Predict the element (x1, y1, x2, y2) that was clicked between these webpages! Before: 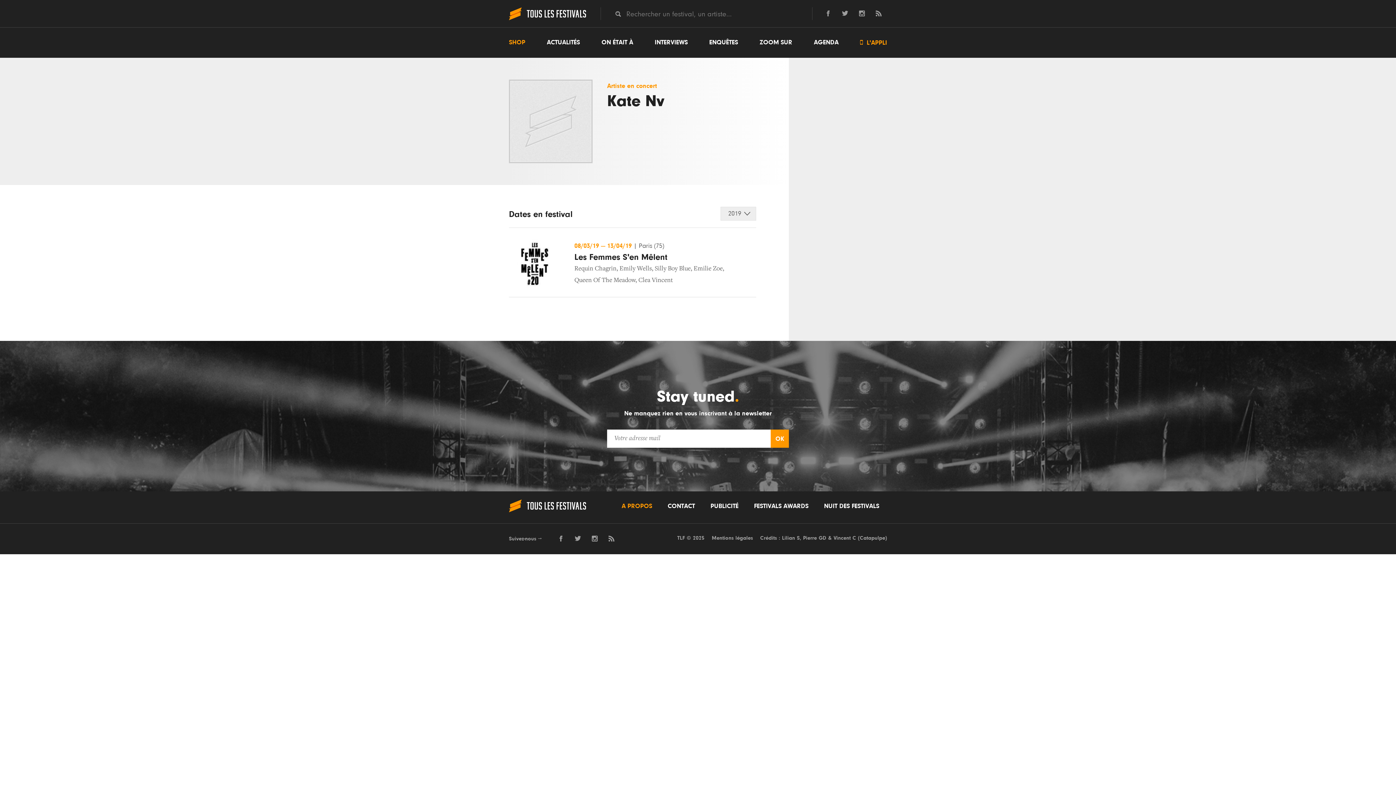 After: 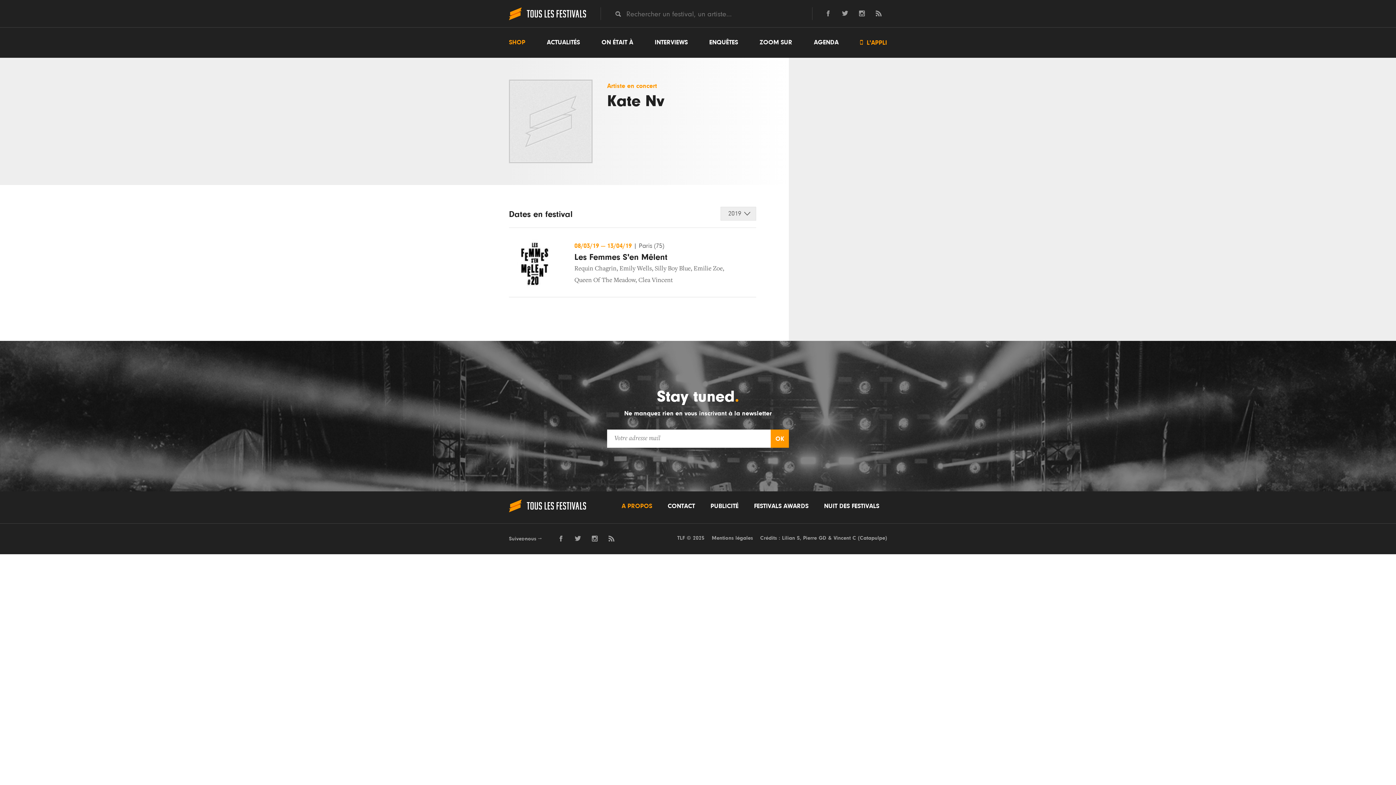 Action: bbox: (803, 535, 826, 541) label: Pierre GD